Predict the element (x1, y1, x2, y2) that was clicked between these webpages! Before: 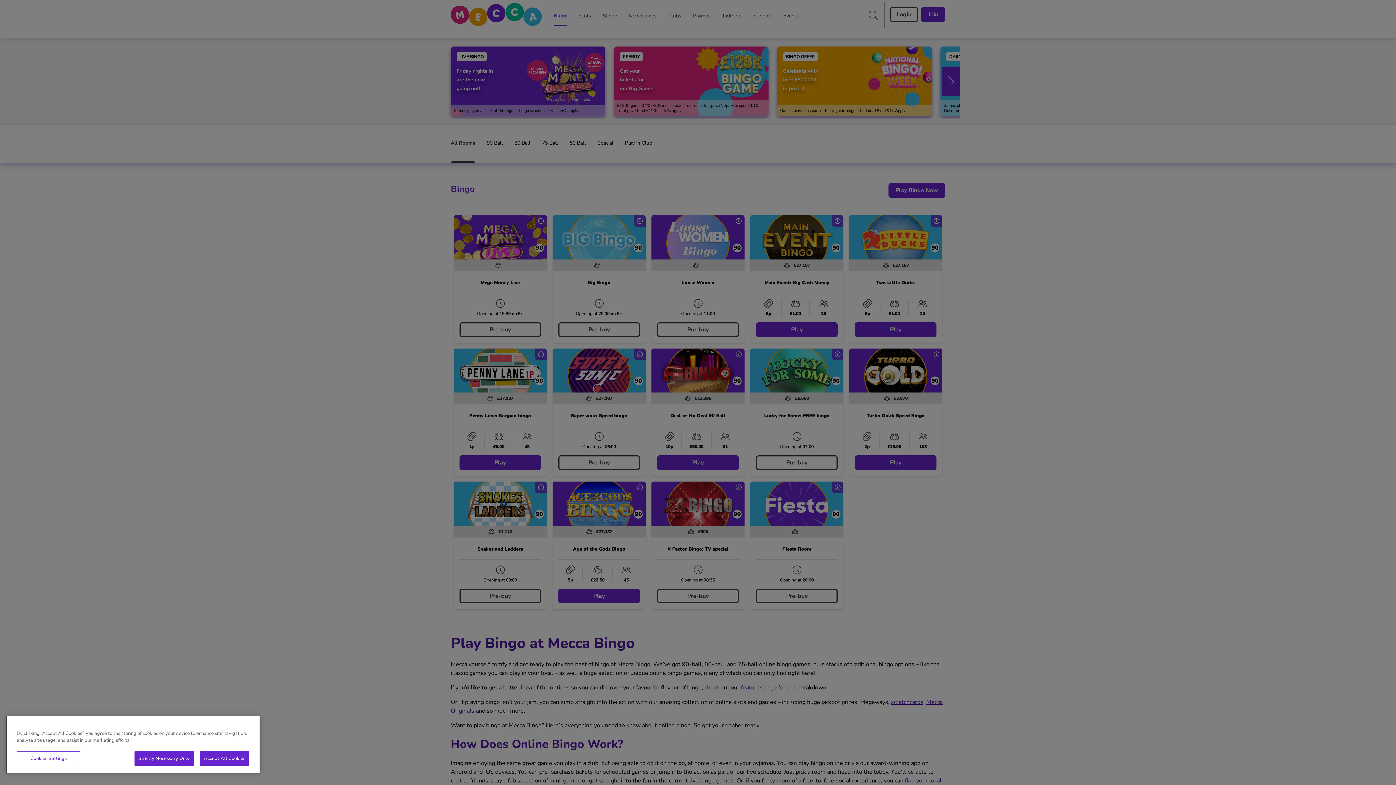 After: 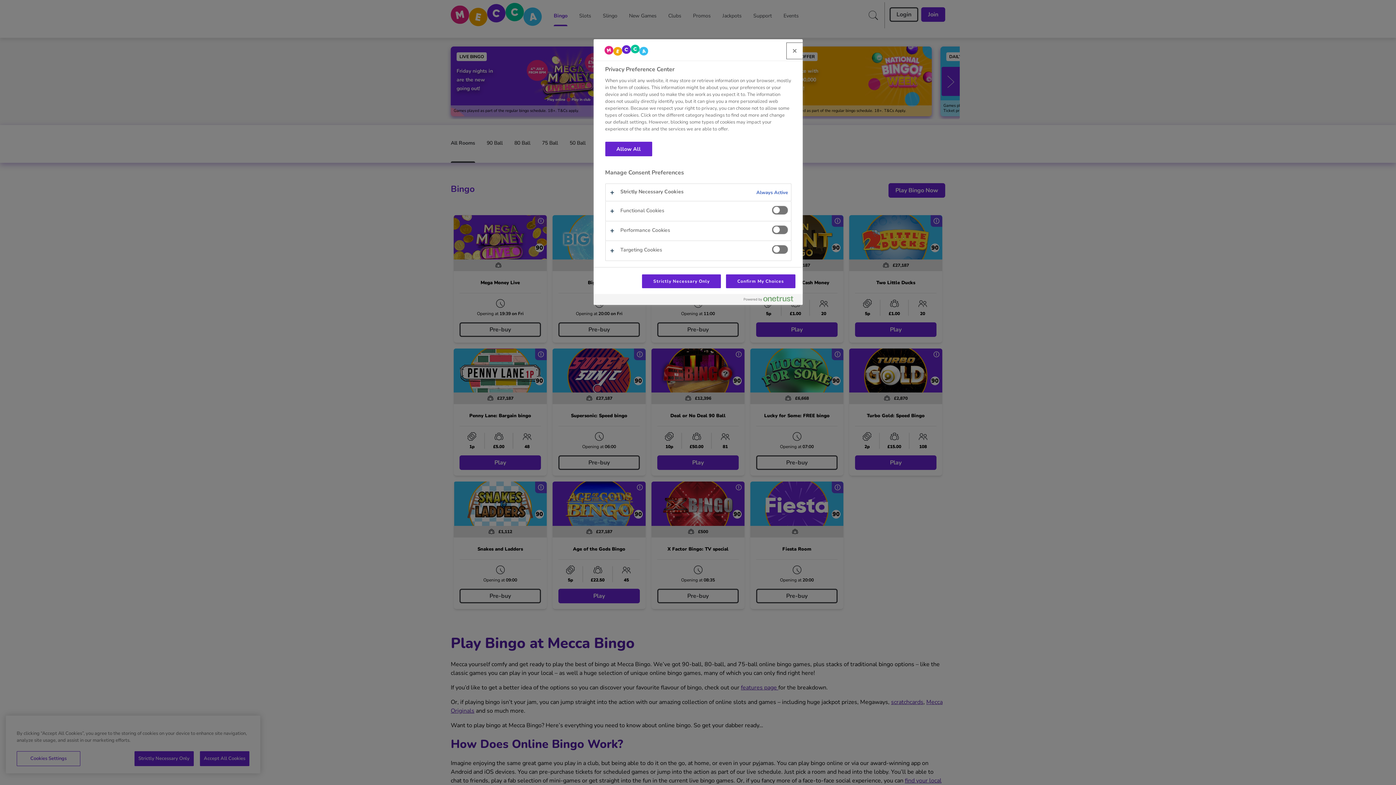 Action: bbox: (16, 751, 80, 766) label: Cookies Settings